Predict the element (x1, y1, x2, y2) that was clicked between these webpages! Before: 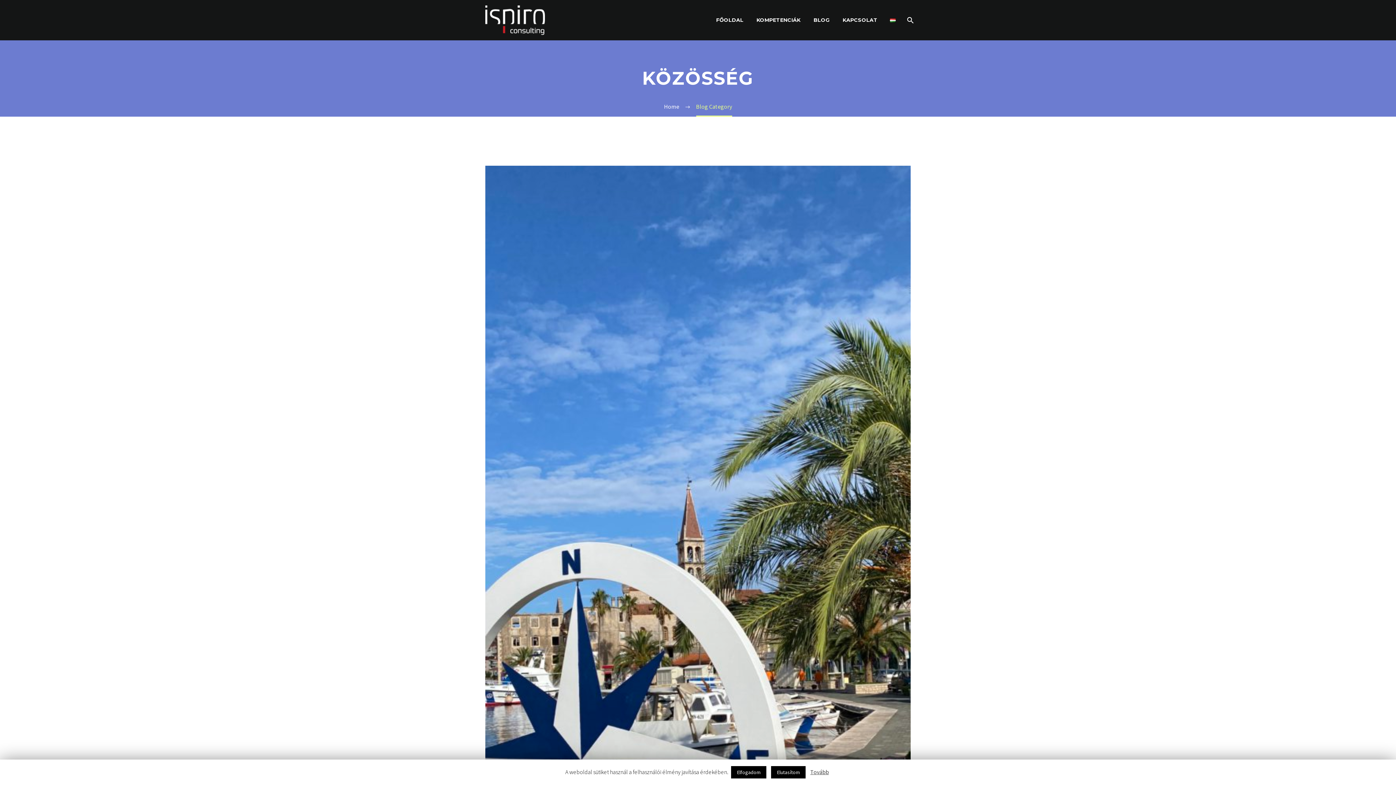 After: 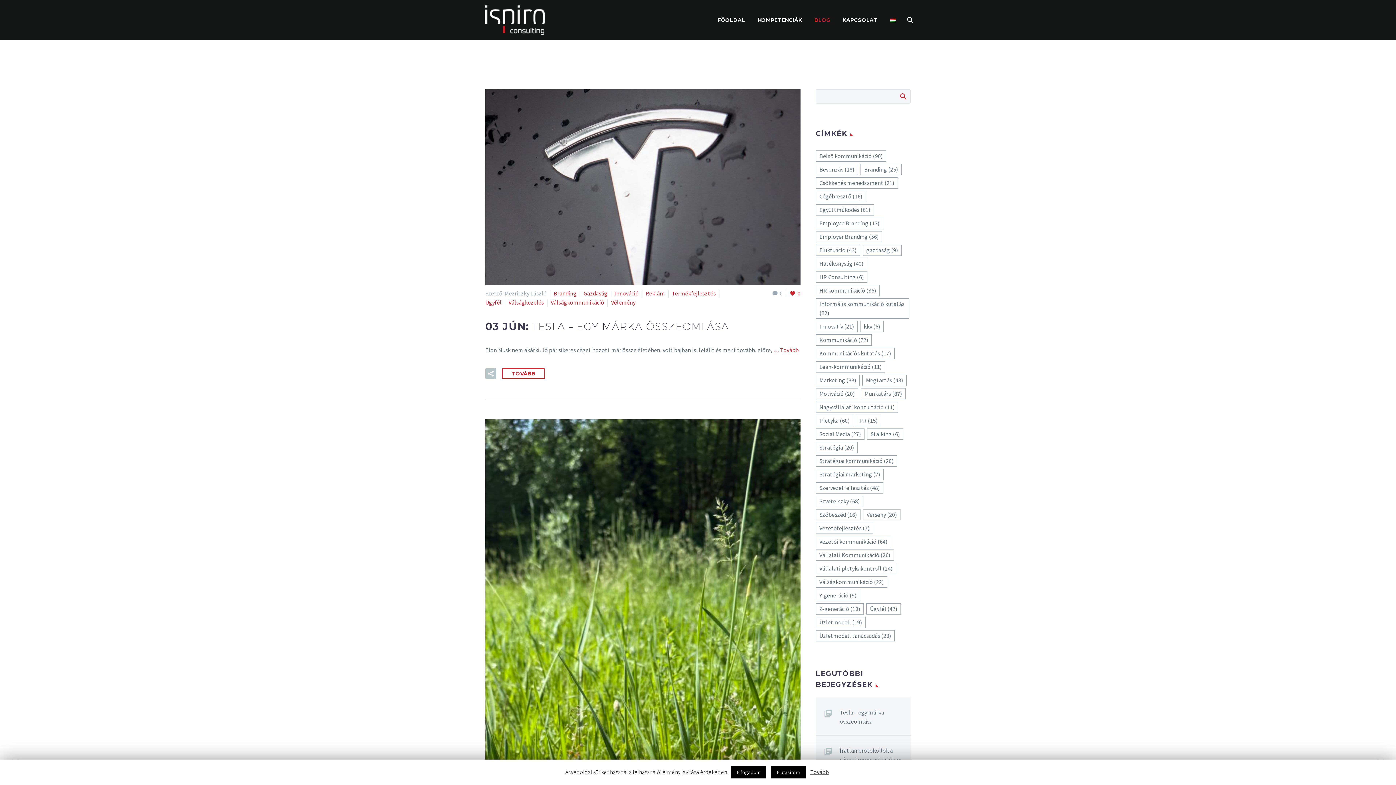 Action: label: BLOG bbox: (808, 15, 835, 24)